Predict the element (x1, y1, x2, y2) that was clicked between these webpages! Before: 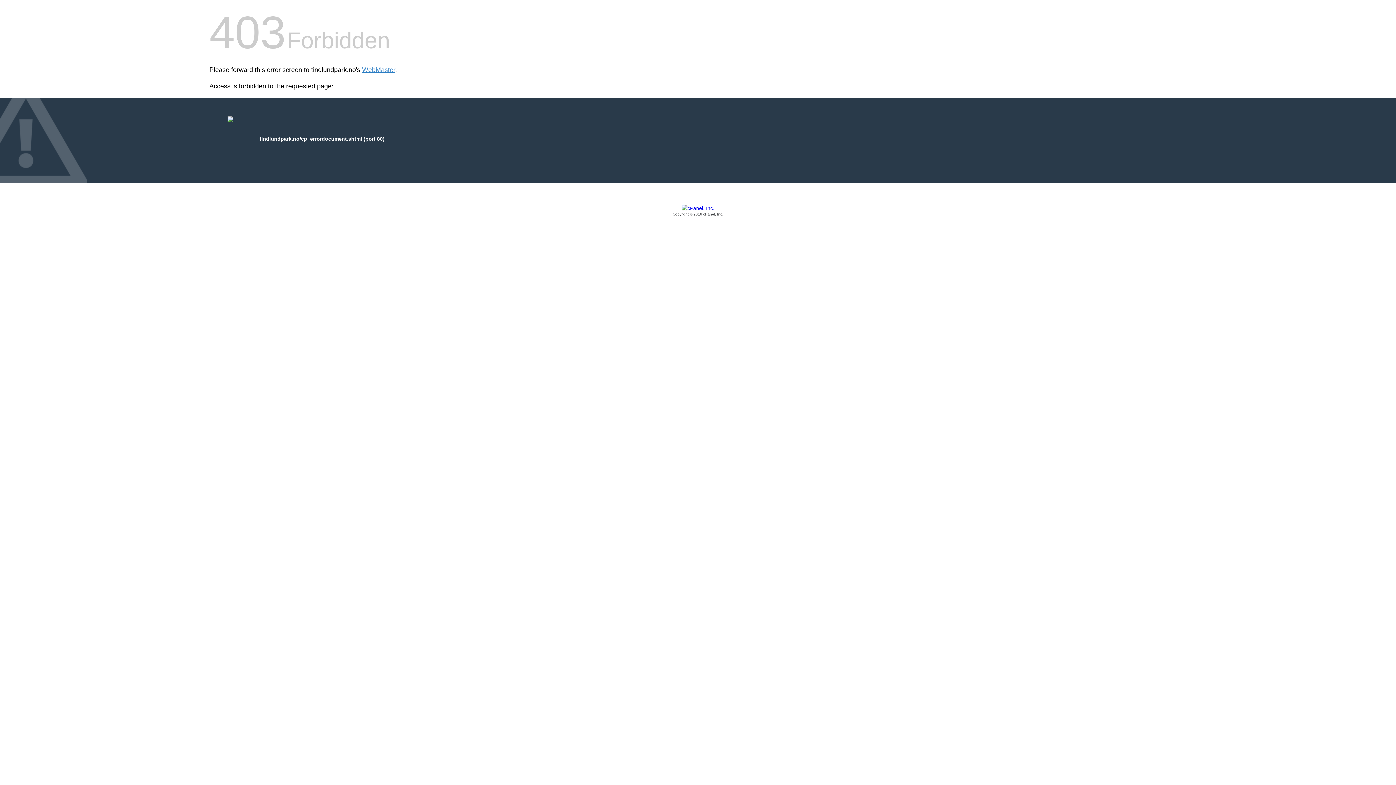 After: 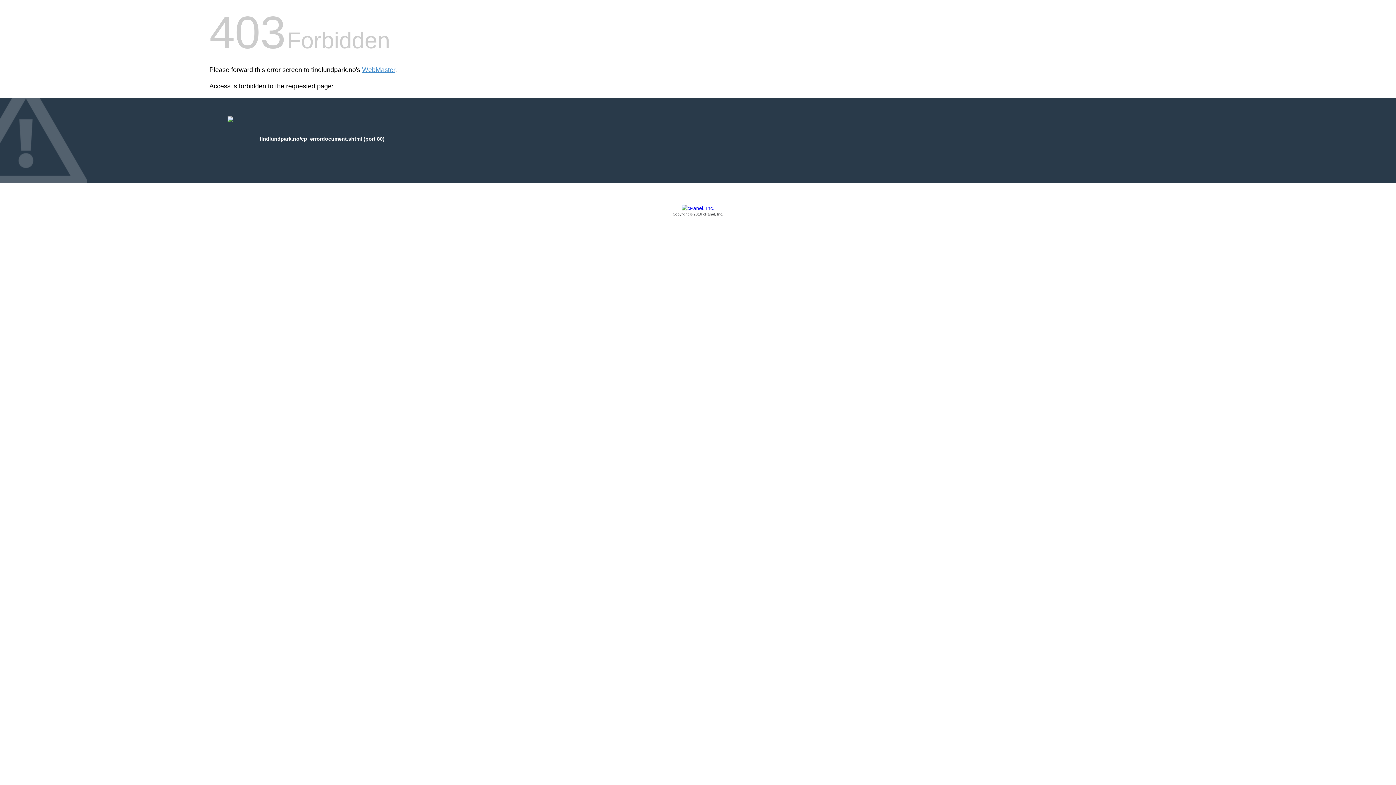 Action: bbox: (209, 205, 1186, 217) label: Copyright © 2016 cPanel, Inc.